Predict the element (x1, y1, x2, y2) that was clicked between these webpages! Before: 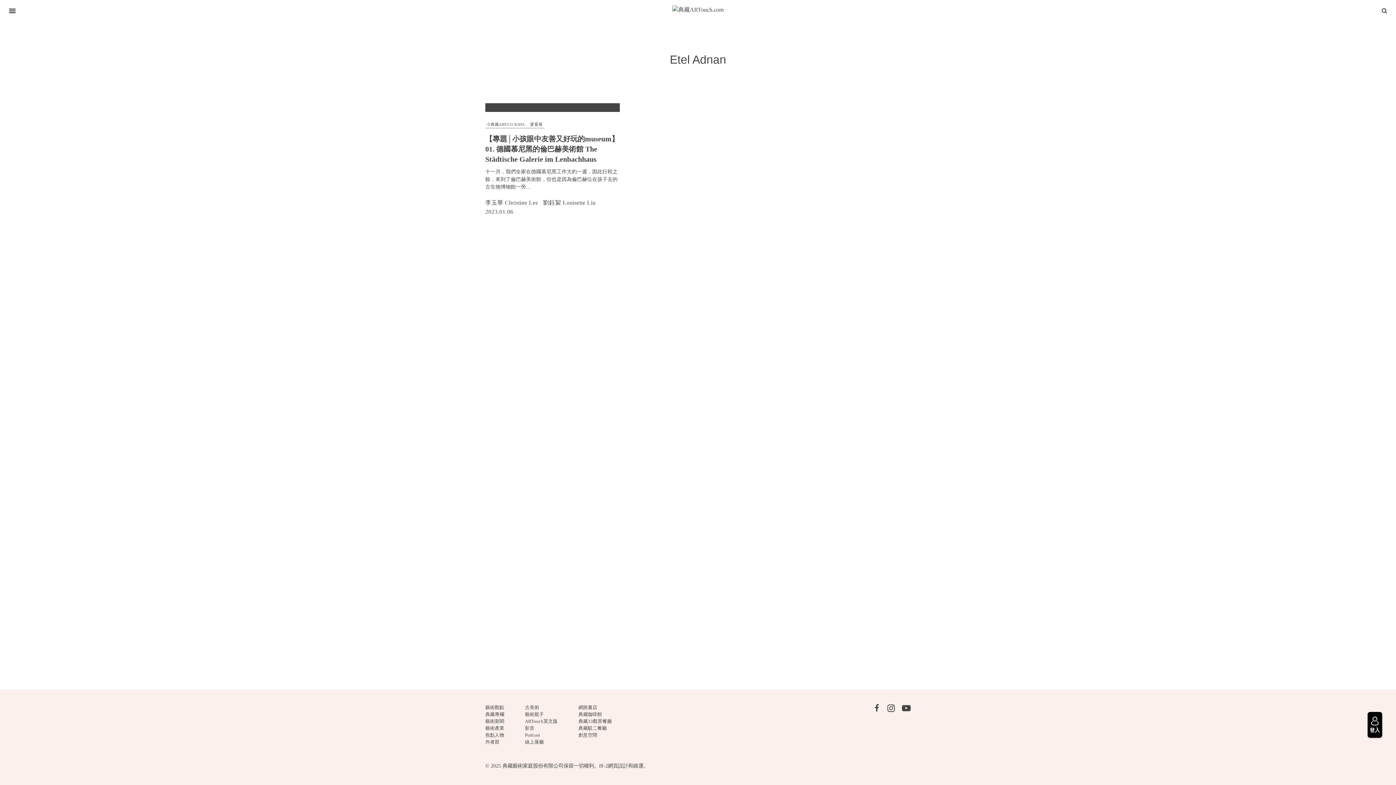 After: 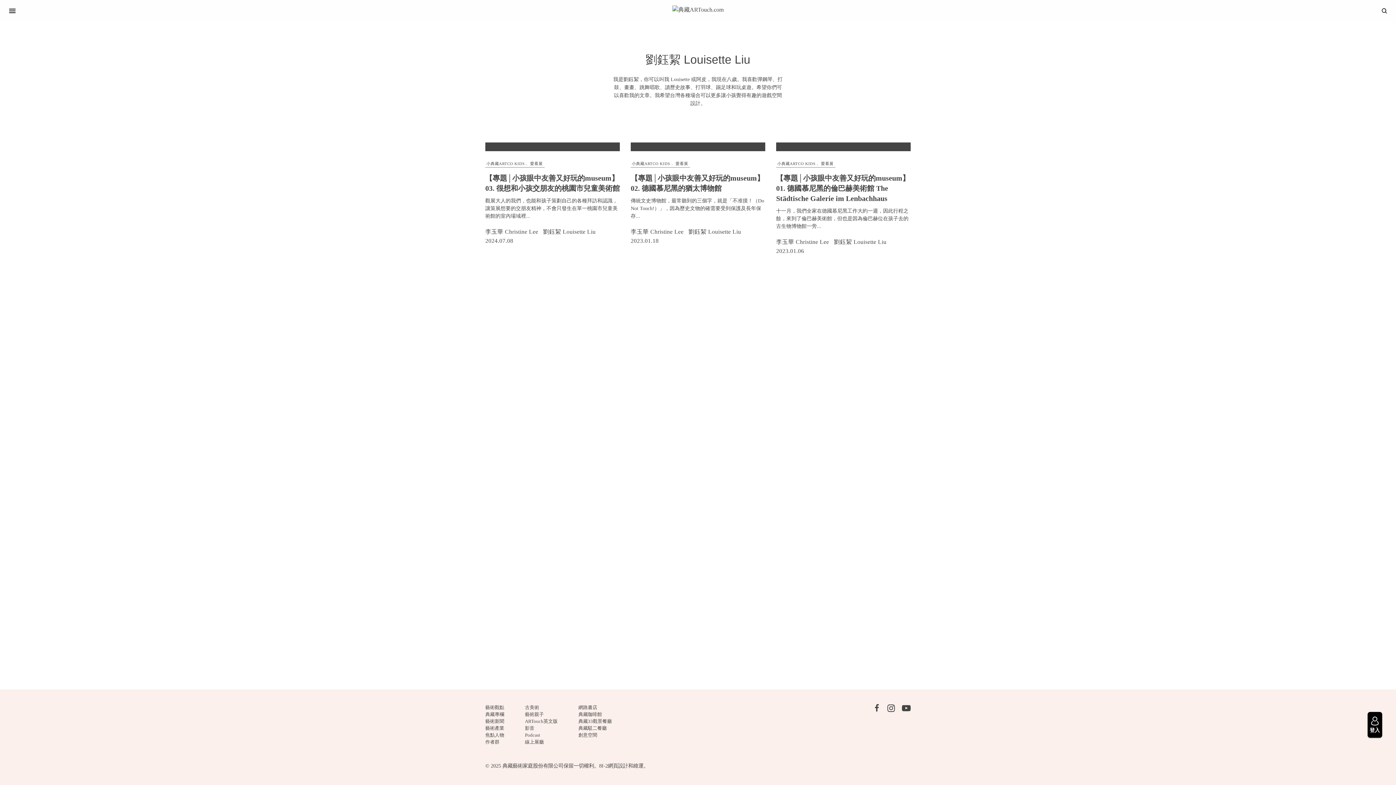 Action: bbox: (543, 199, 595, 205) label: 劉鈺絜 Louisette Liu